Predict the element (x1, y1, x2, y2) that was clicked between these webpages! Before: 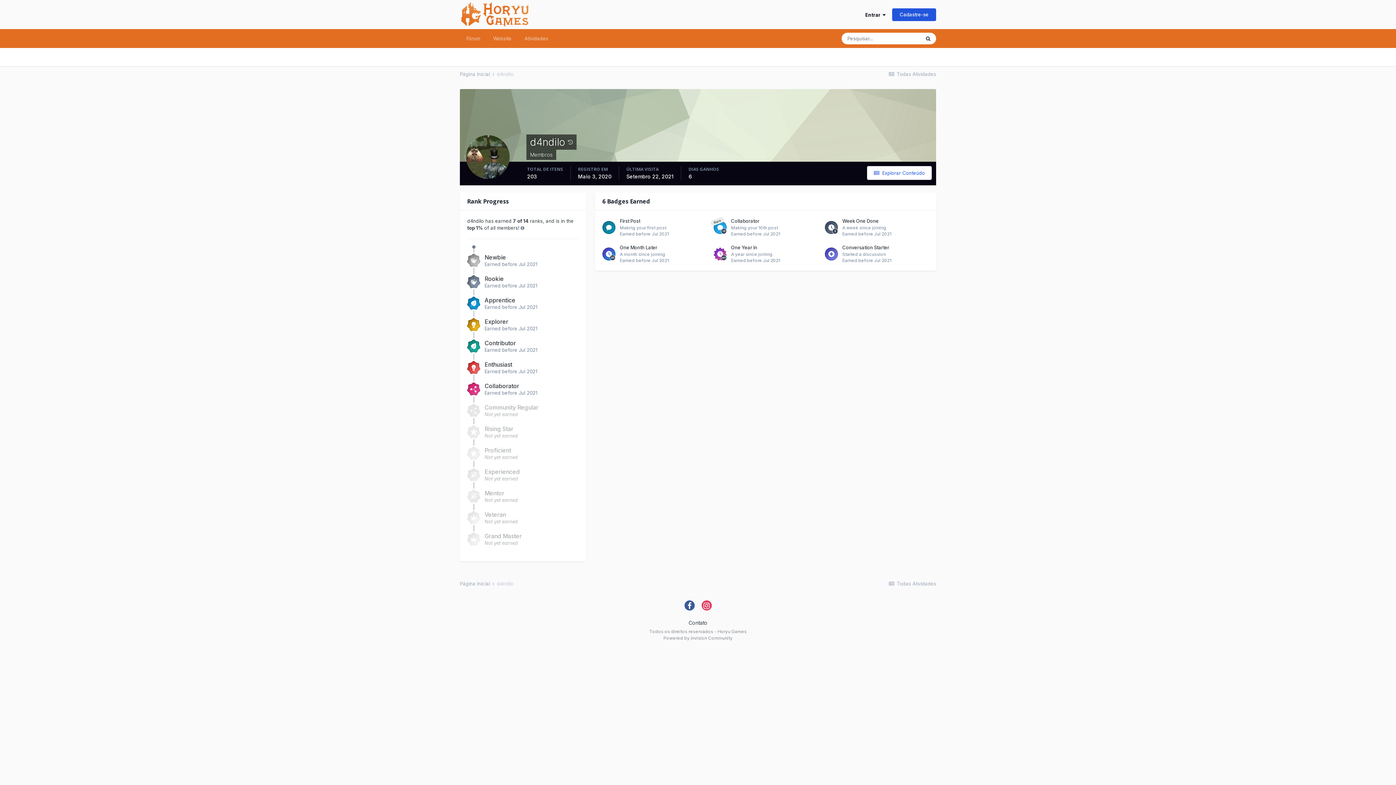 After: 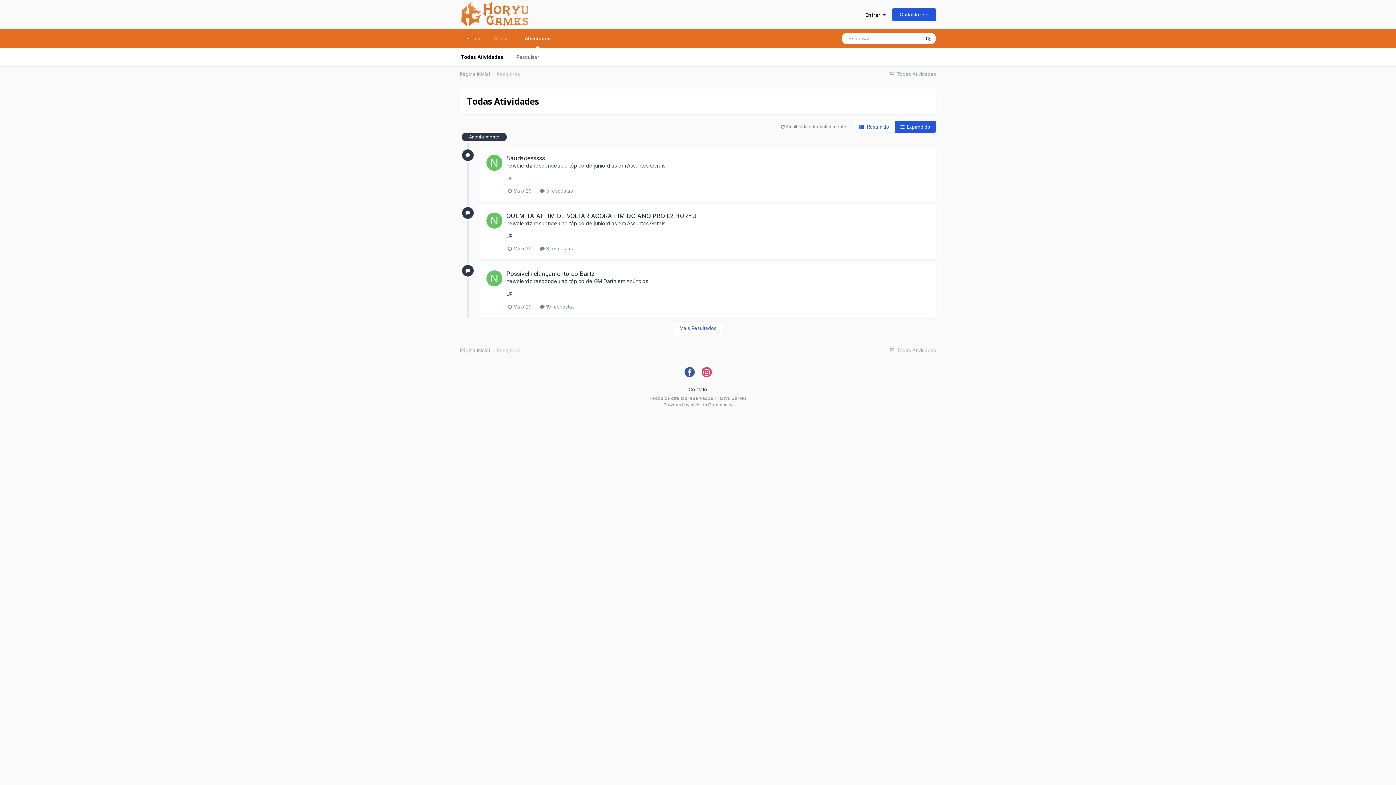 Action: label: Atividades bbox: (518, 29, 554, 48)